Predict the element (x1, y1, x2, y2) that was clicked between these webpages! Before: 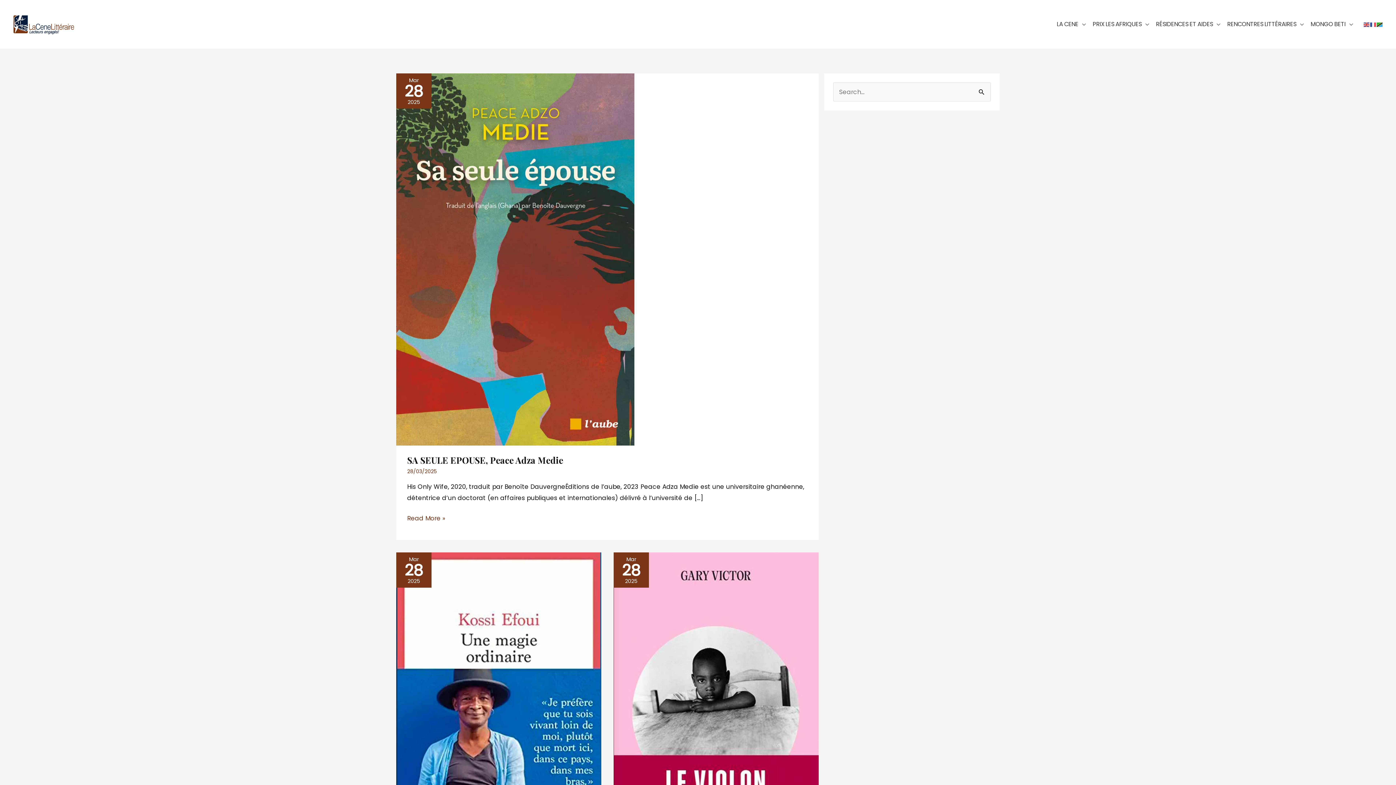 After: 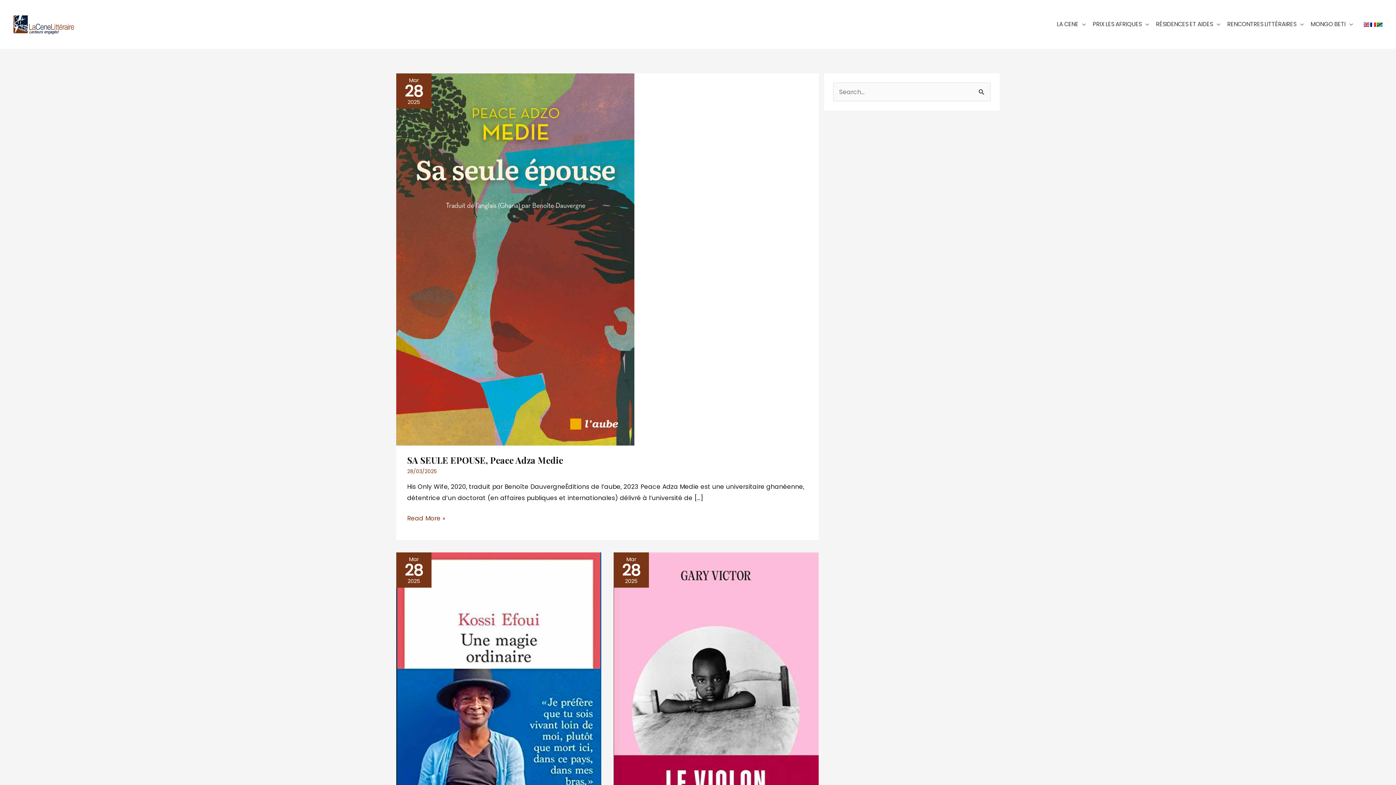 Action: bbox: (1370, 20, 1377, 28)